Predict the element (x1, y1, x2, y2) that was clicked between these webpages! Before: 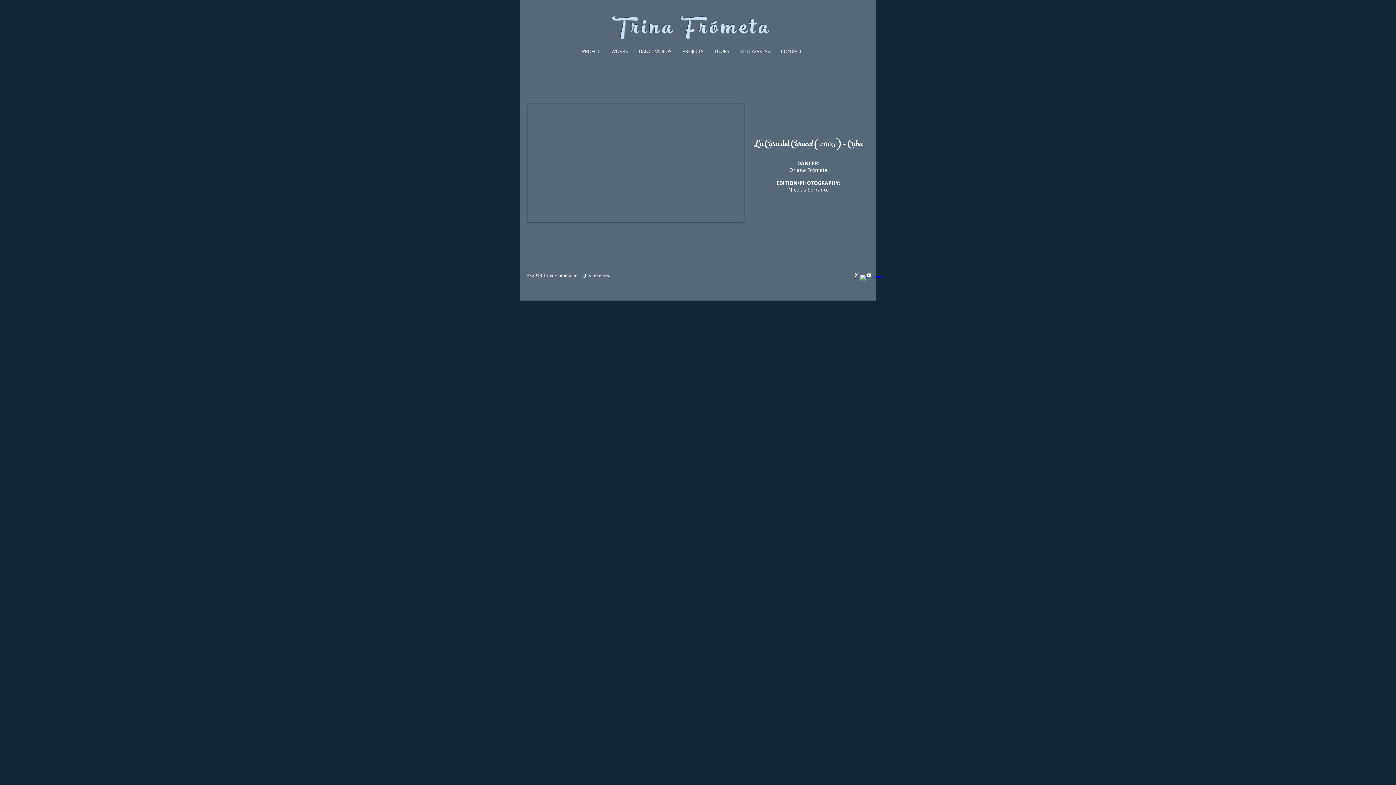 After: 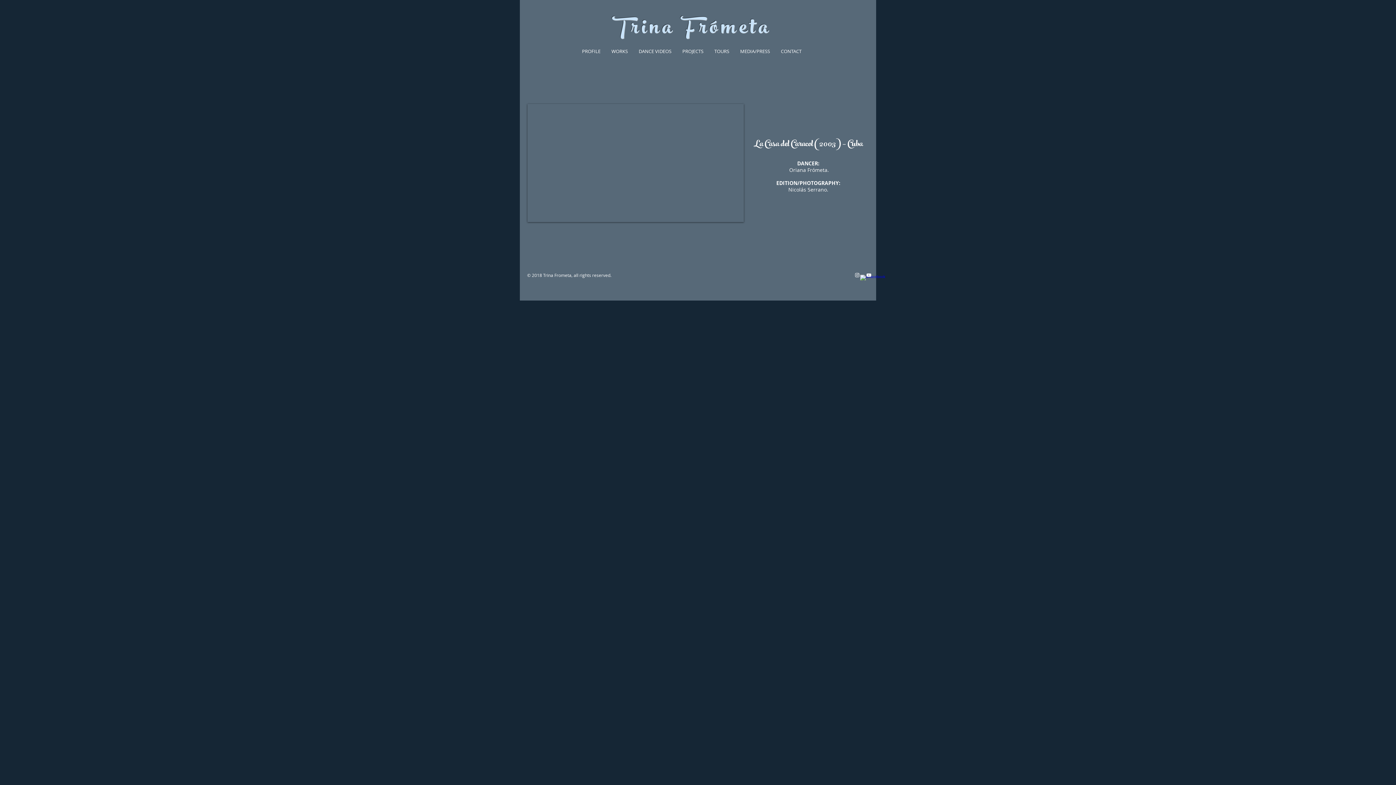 Action: bbox: (734, 47, 775, 54) label: MEDIA/PRESS